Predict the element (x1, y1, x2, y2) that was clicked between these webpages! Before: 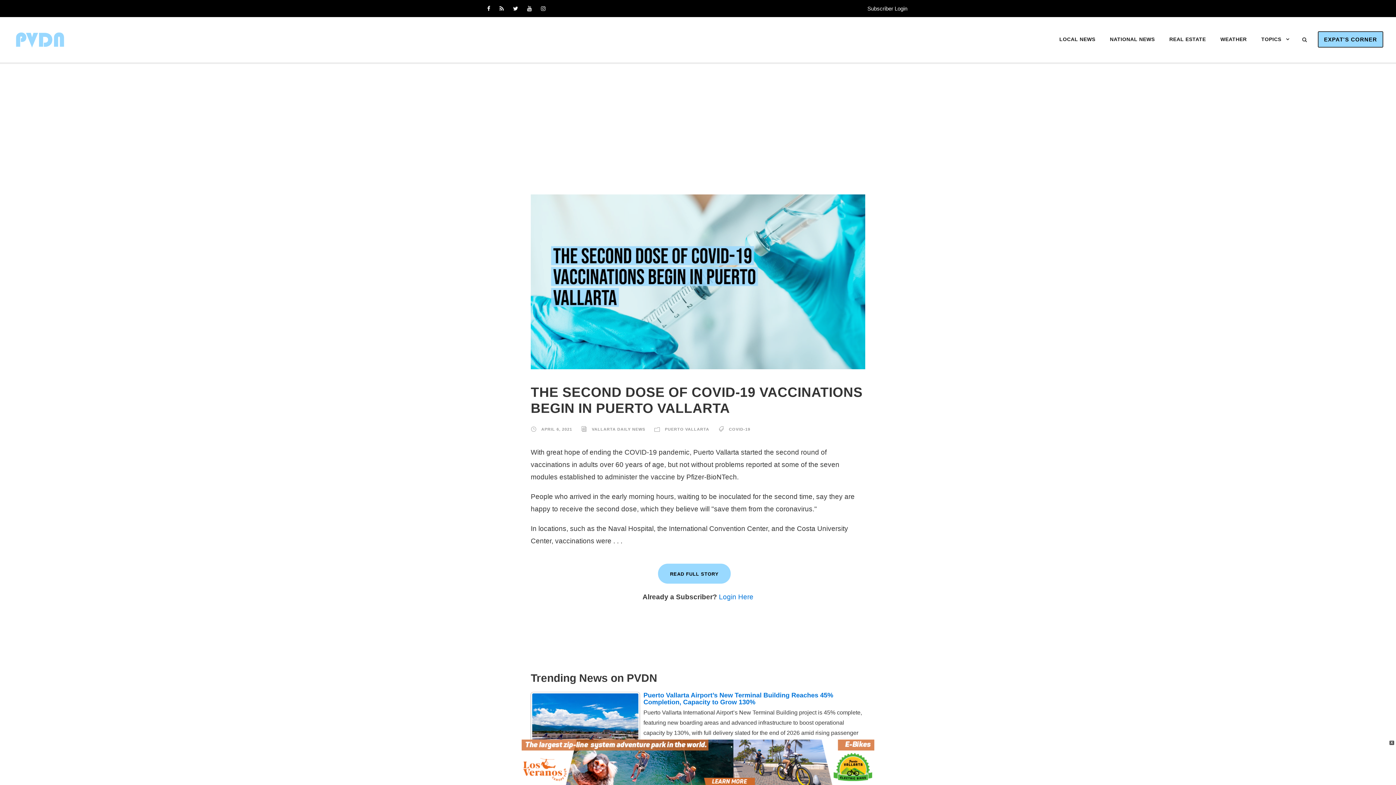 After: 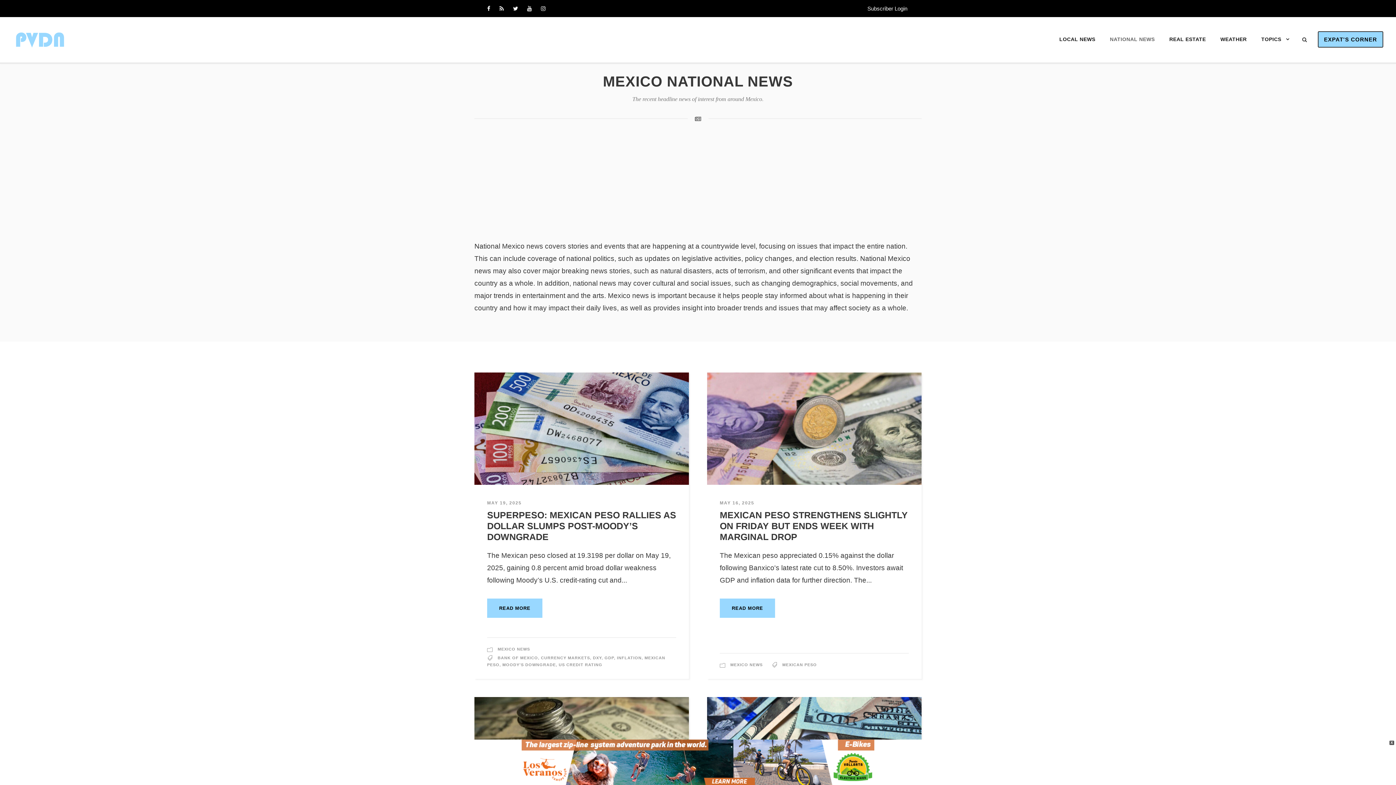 Action: label: NATIONAL NEWS bbox: (1110, 35, 1155, 58)